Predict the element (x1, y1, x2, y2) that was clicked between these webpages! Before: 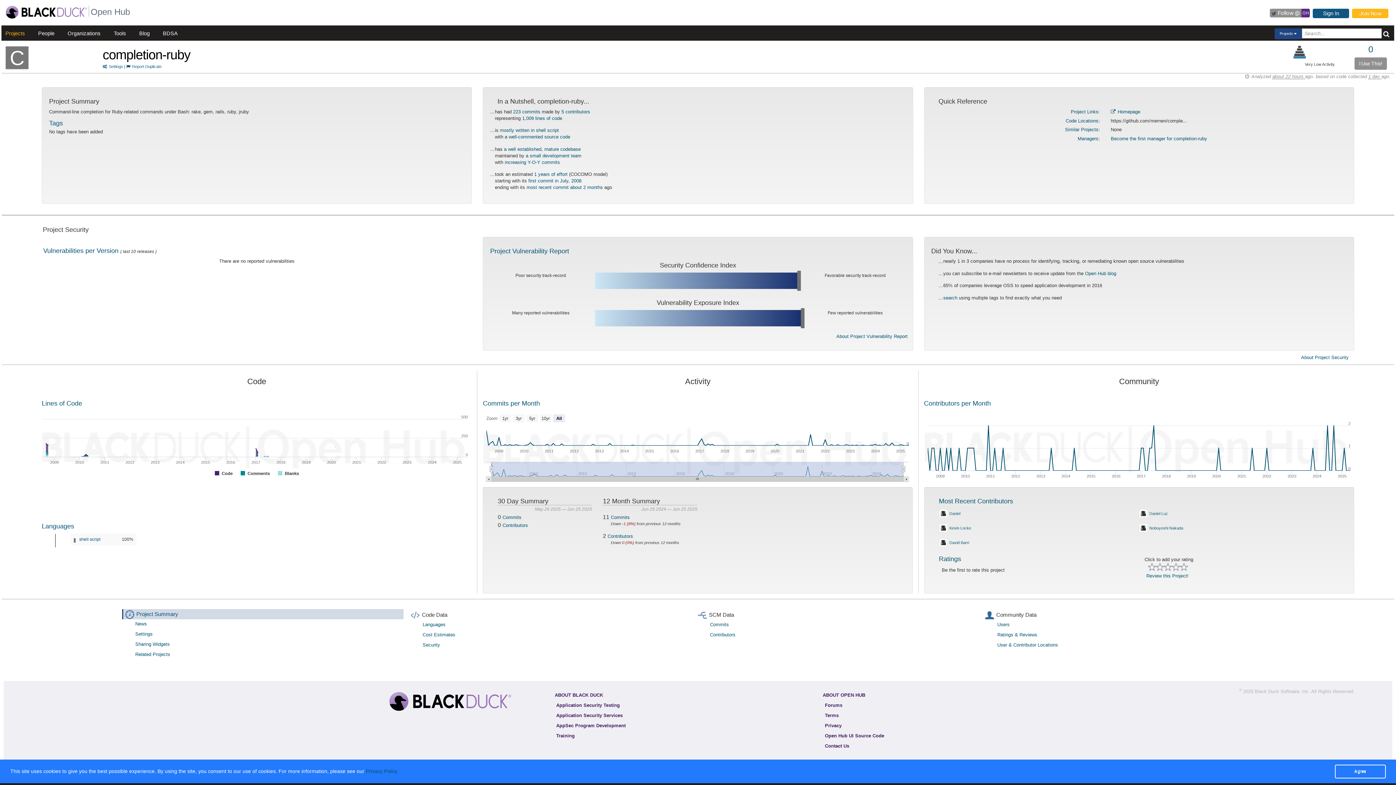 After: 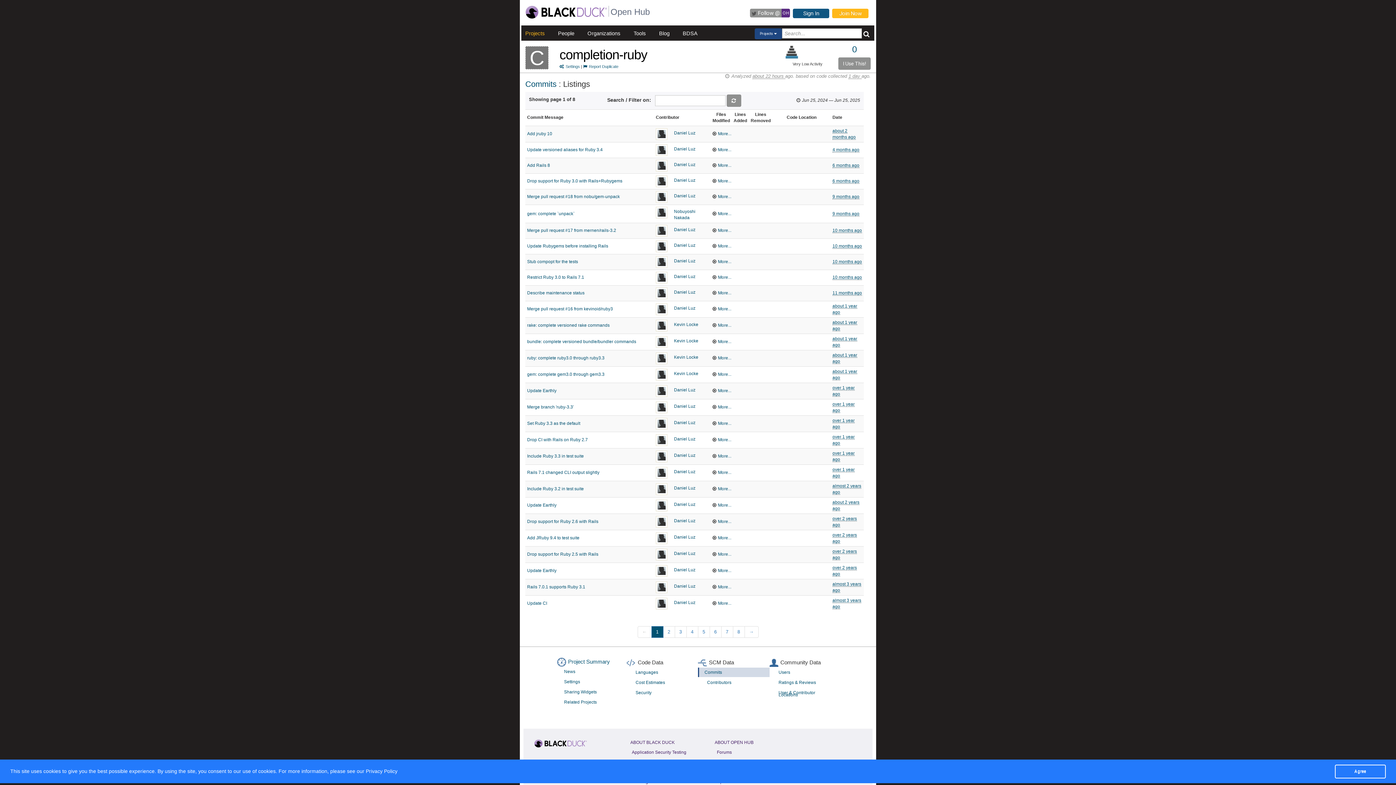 Action: label: most recent commit about 2 months bbox: (526, 184, 603, 190)